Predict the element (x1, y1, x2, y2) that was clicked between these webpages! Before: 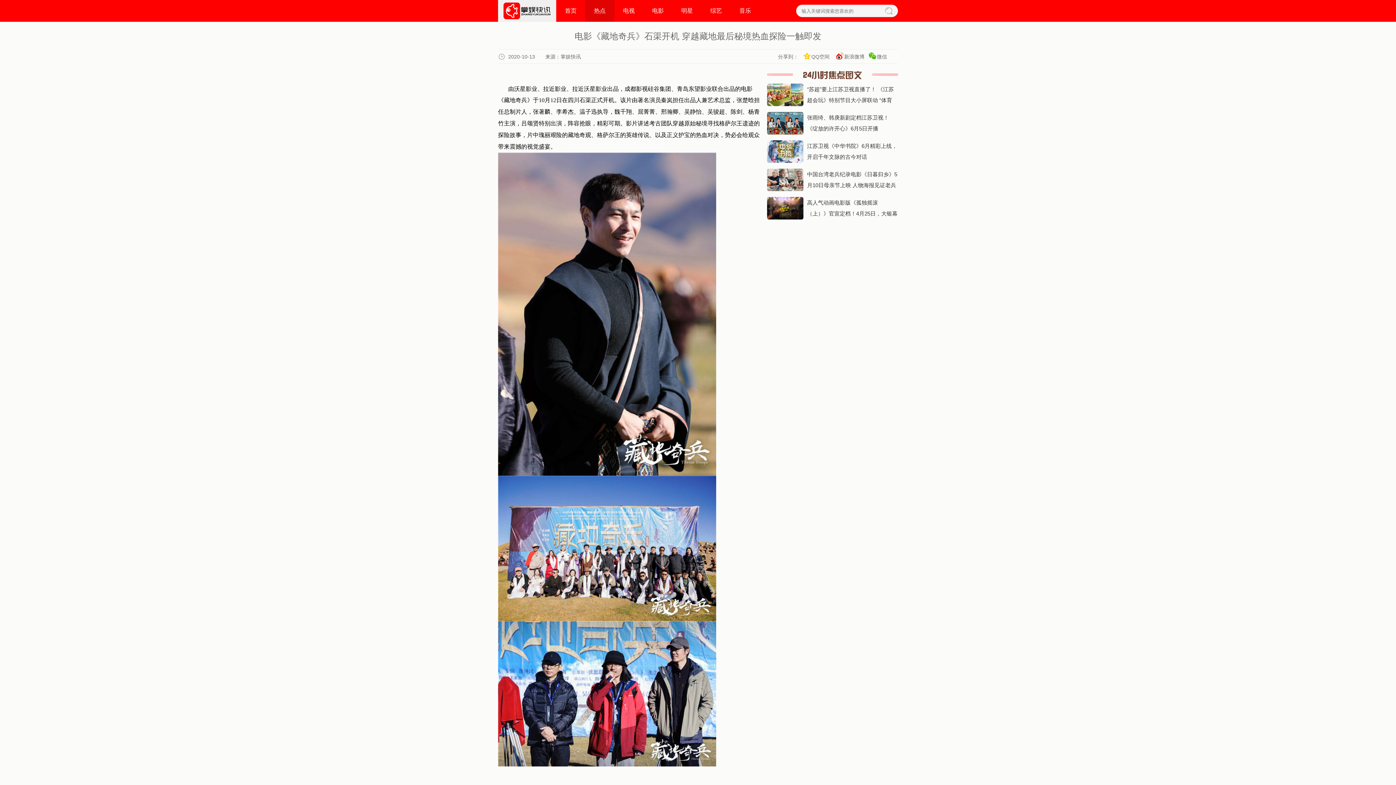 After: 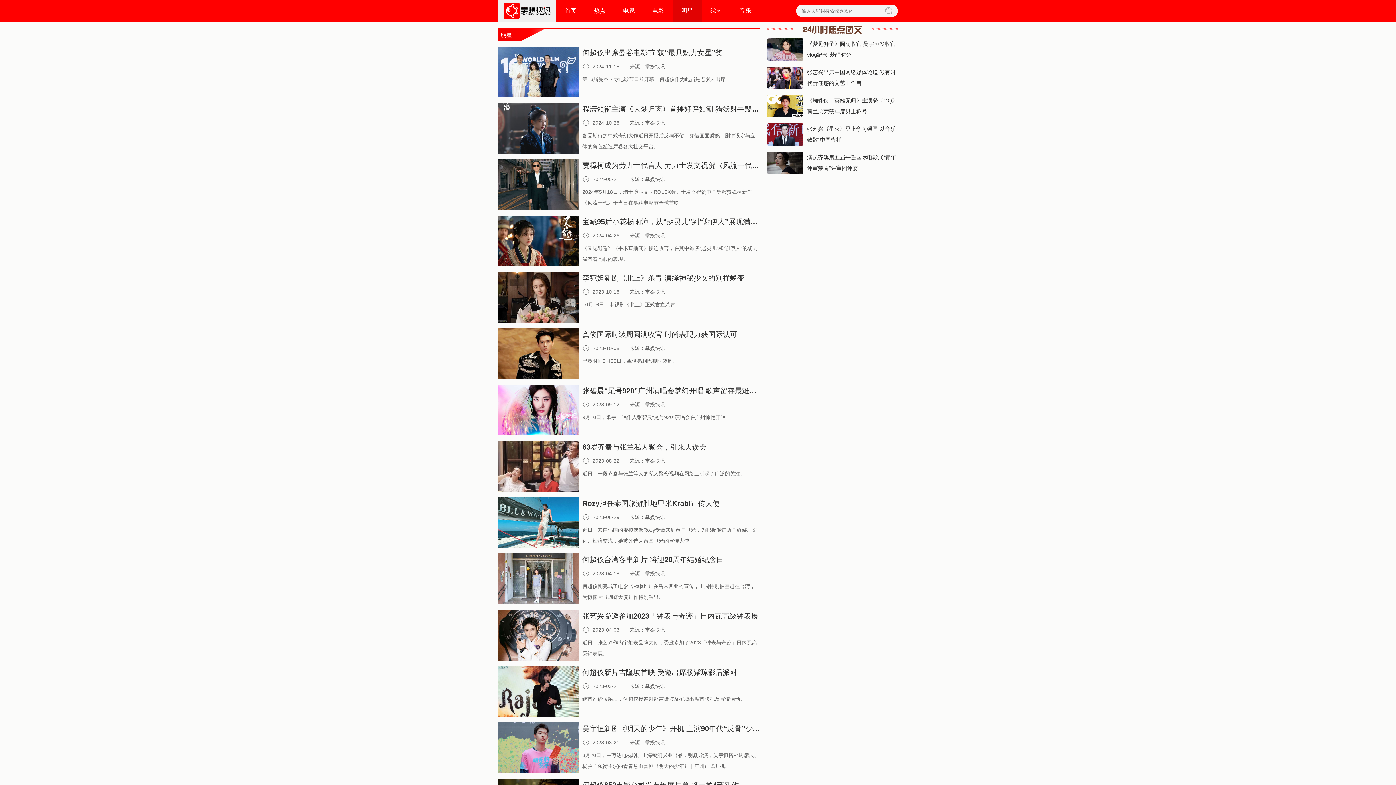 Action: bbox: (672, 0, 701, 21) label: 明星